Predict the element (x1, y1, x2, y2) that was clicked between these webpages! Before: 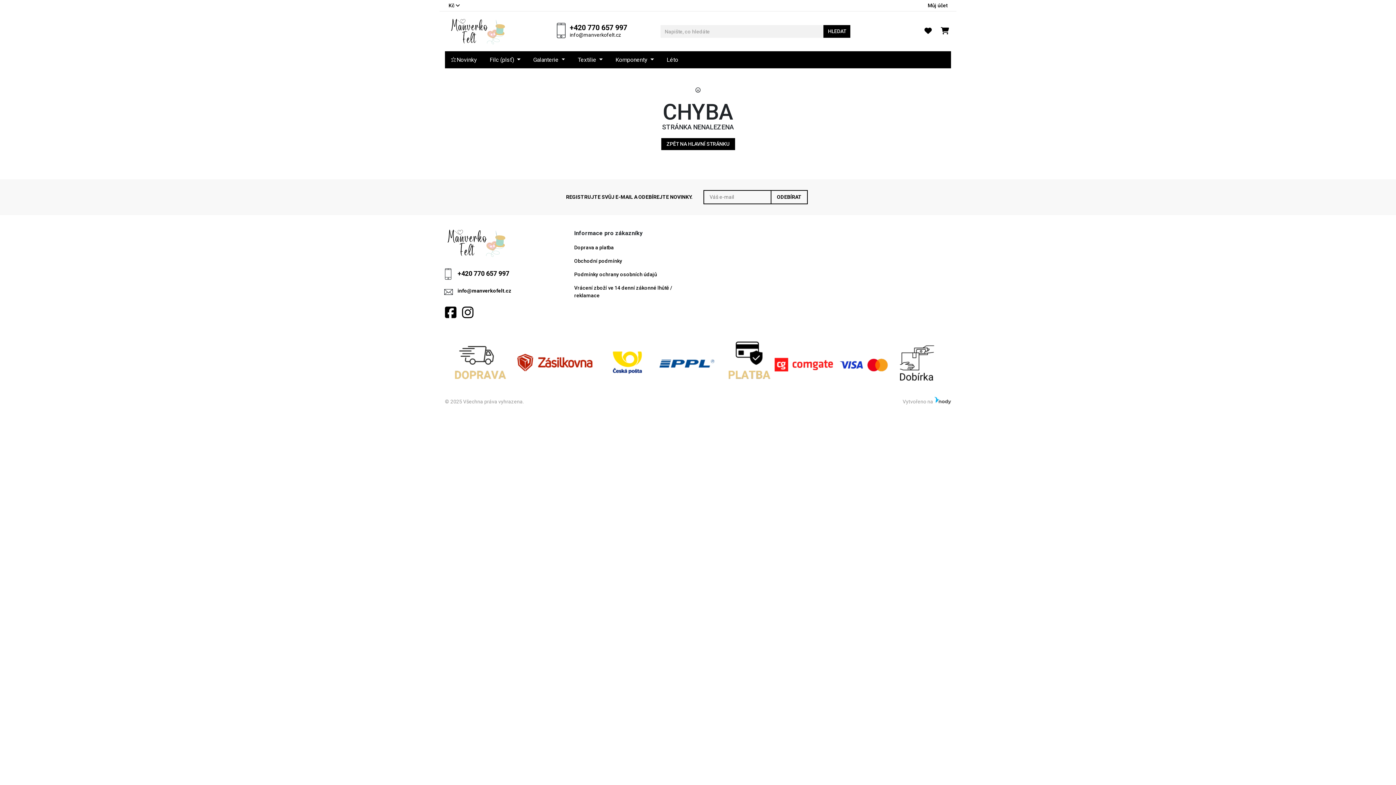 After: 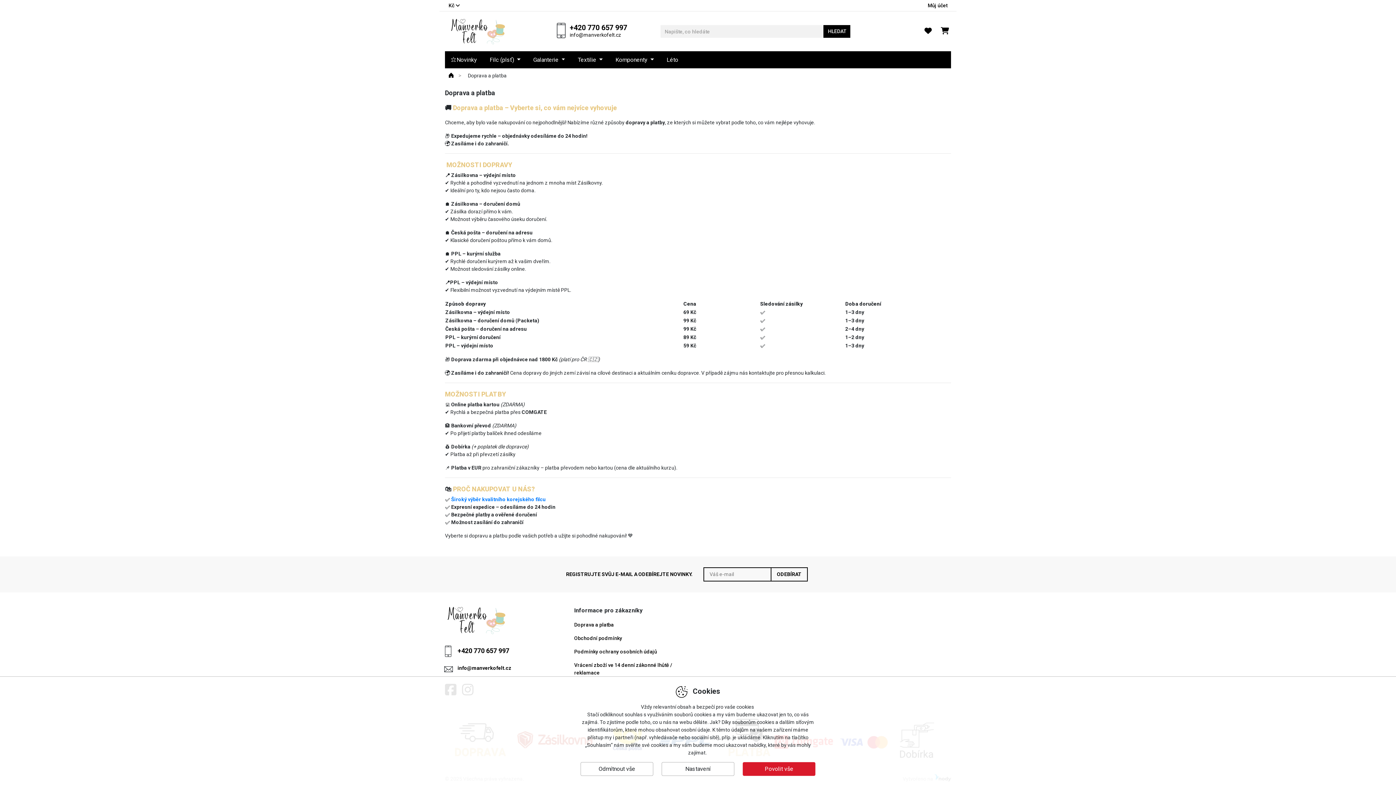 Action: bbox: (574, 244, 614, 250) label: Doprava a platba